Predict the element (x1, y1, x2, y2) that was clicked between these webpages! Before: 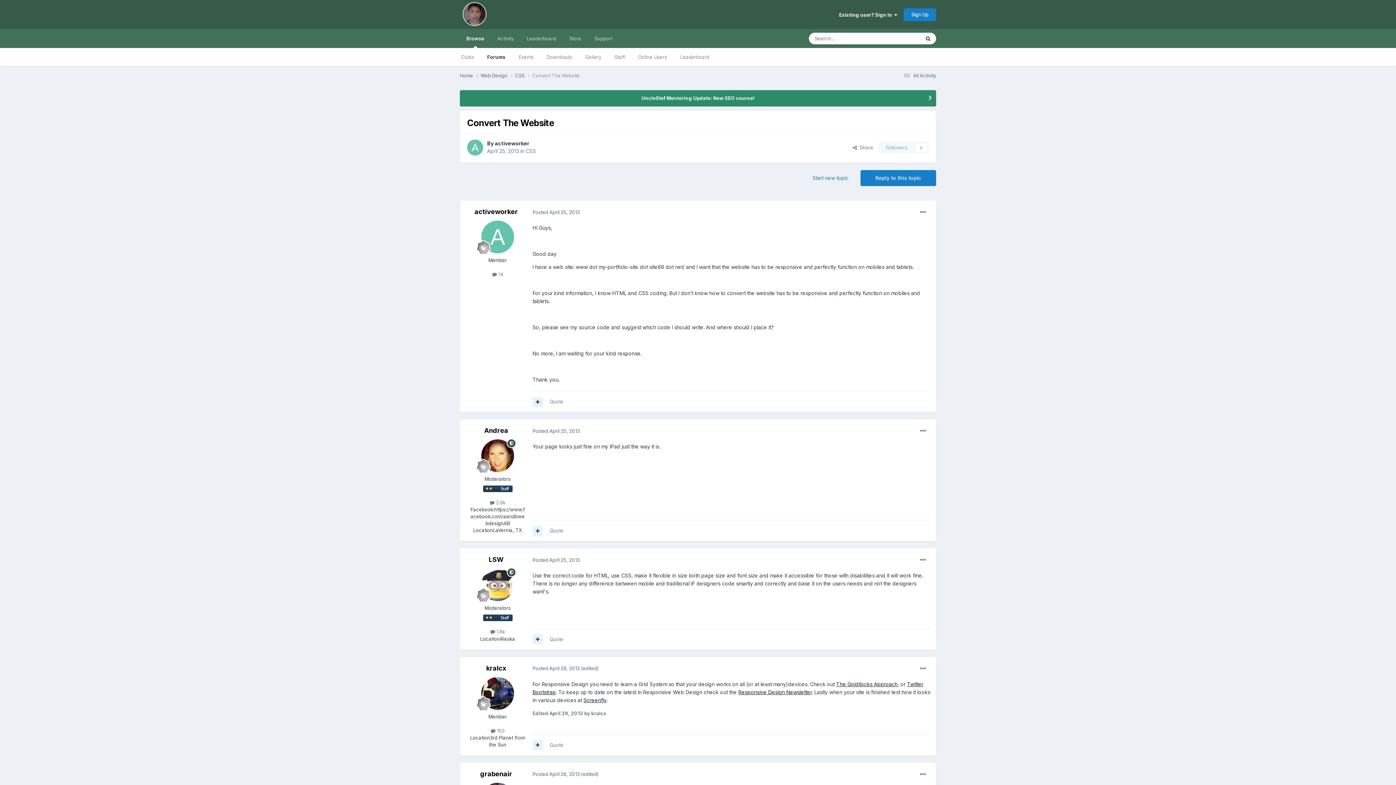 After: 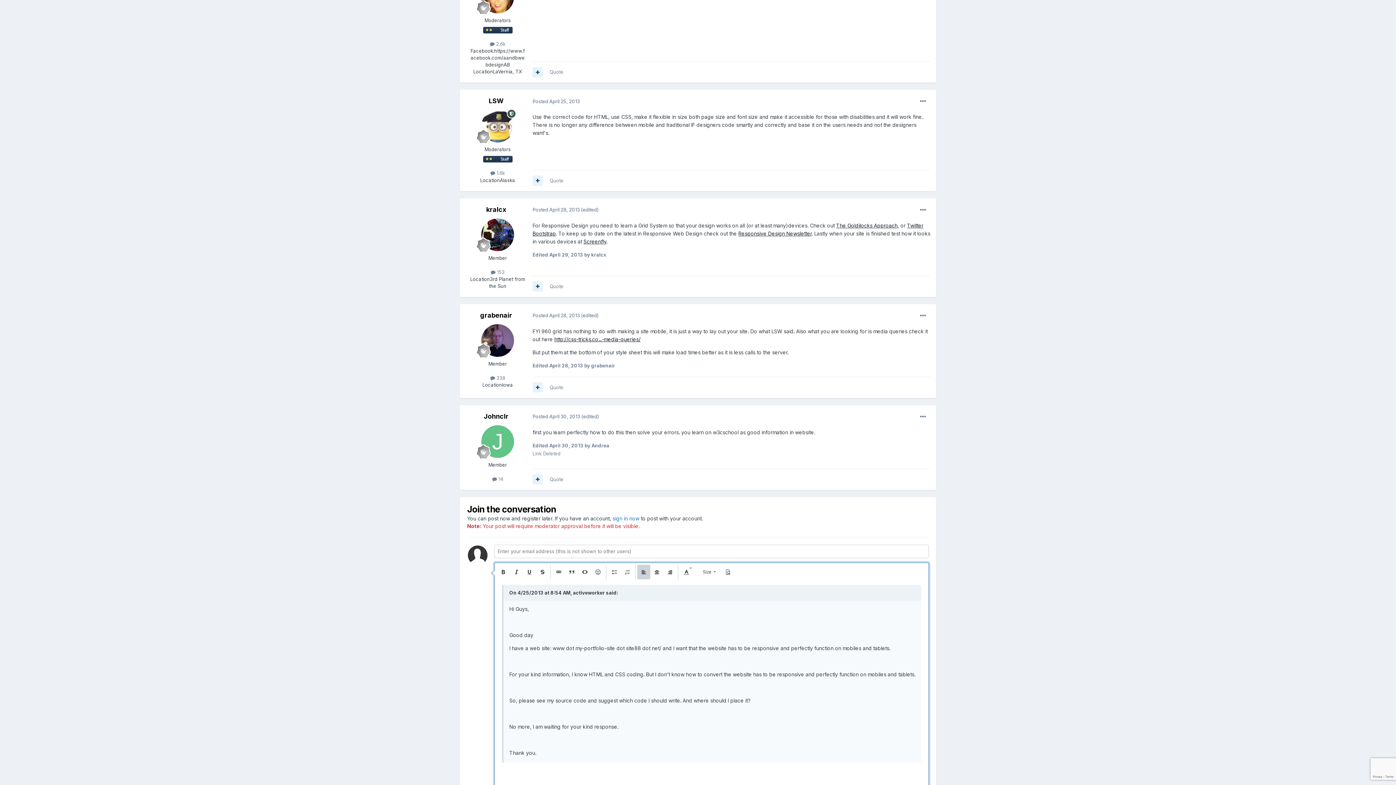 Action: label: Quote bbox: (549, 398, 563, 404)